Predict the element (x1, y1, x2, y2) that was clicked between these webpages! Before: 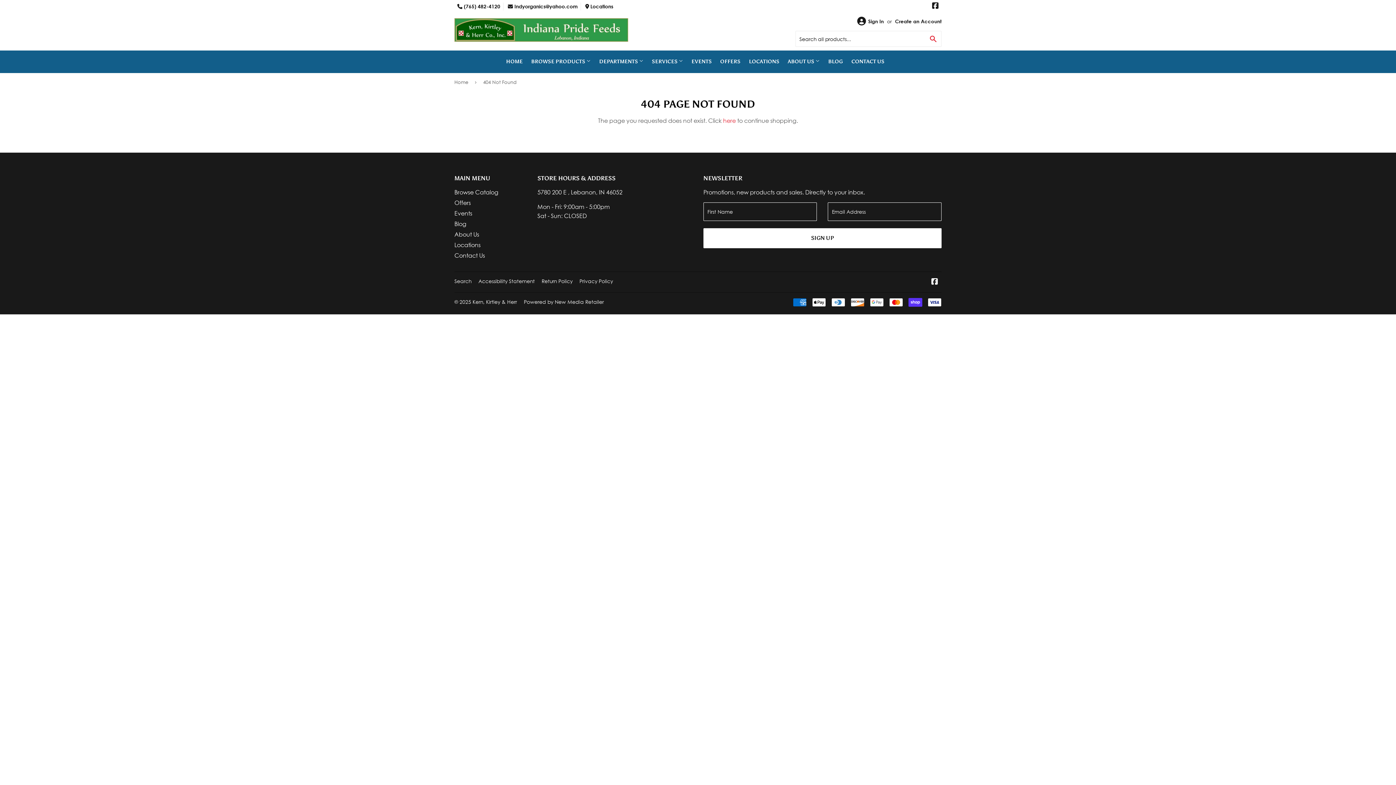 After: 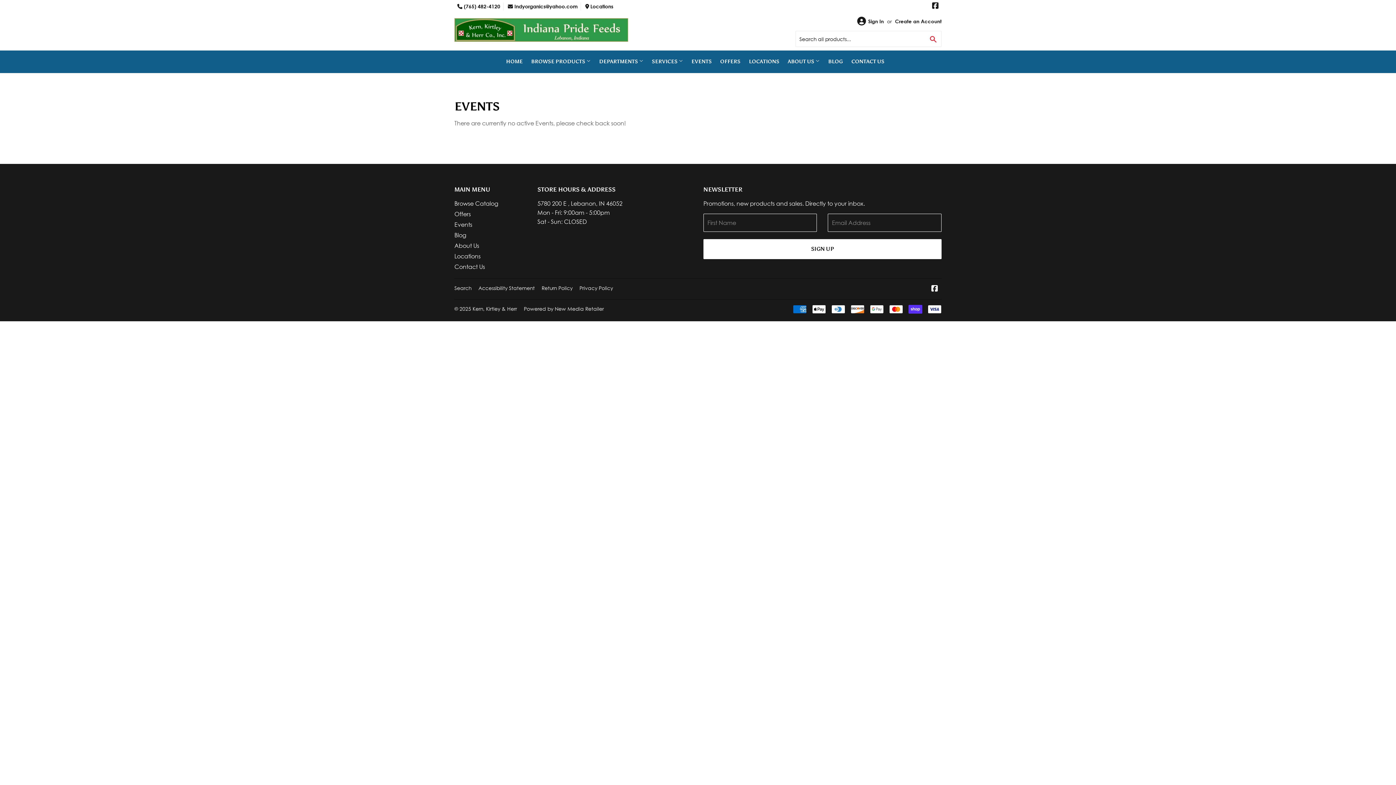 Action: bbox: (454, 209, 472, 217) label: Events